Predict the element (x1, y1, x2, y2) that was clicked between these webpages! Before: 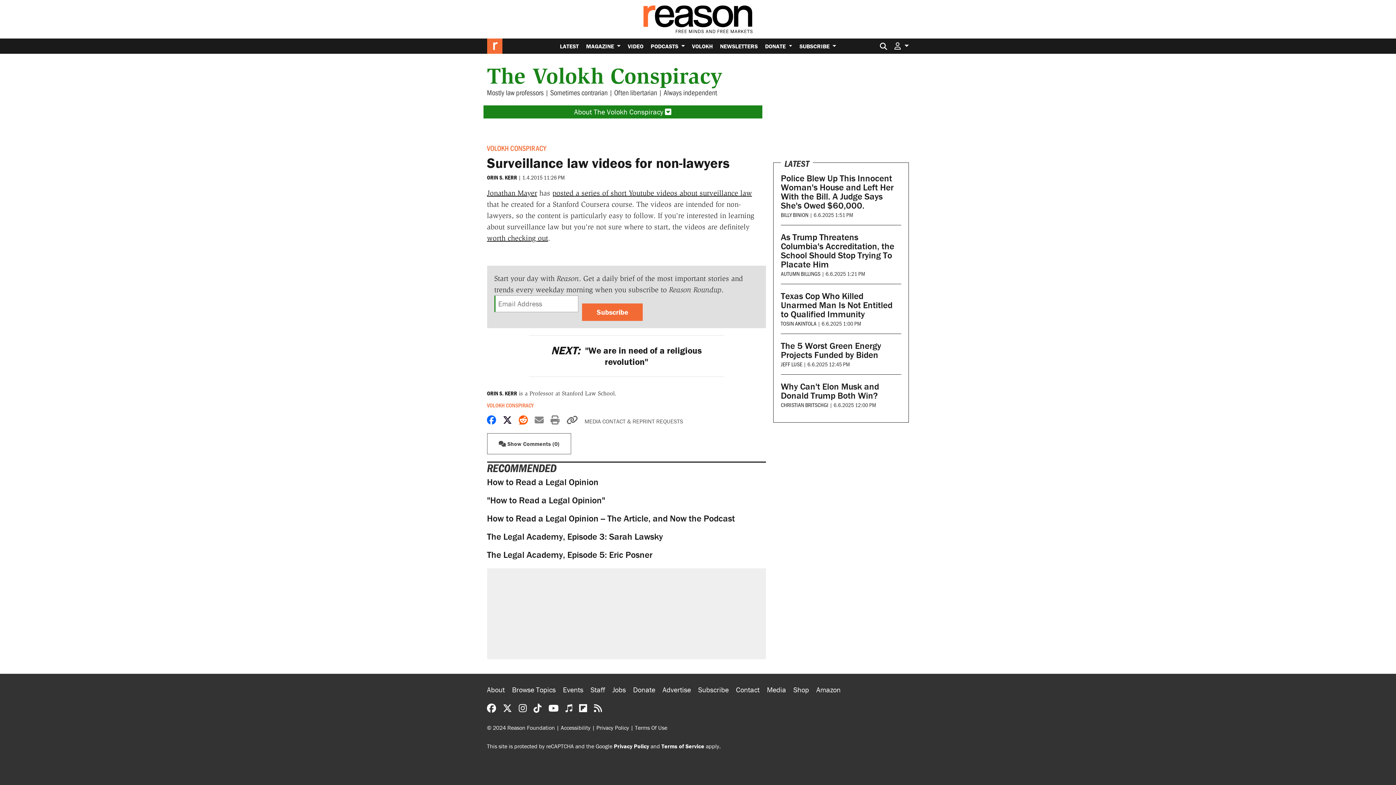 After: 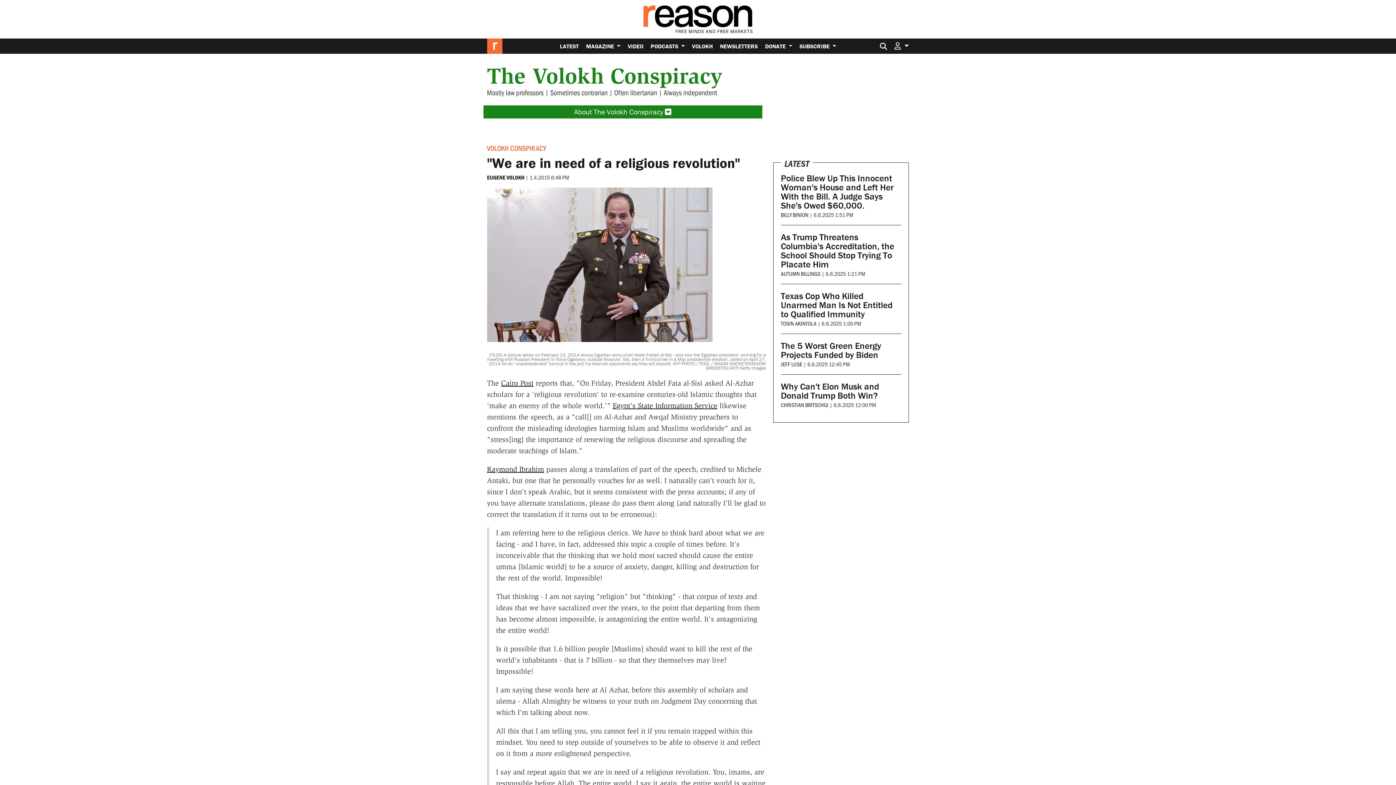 Action: label: NEXT: "We are in need of a religious revolution" bbox: (551, 345, 702, 367)